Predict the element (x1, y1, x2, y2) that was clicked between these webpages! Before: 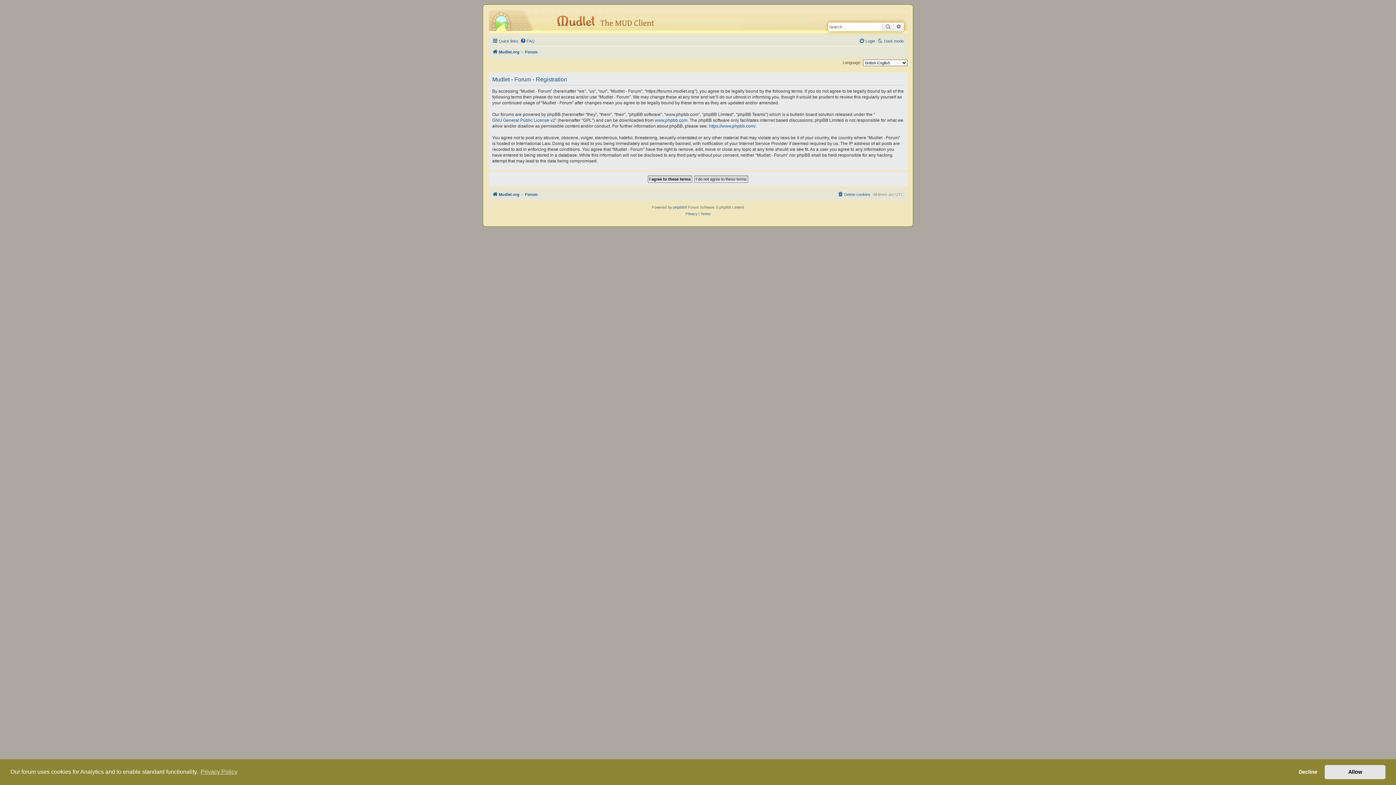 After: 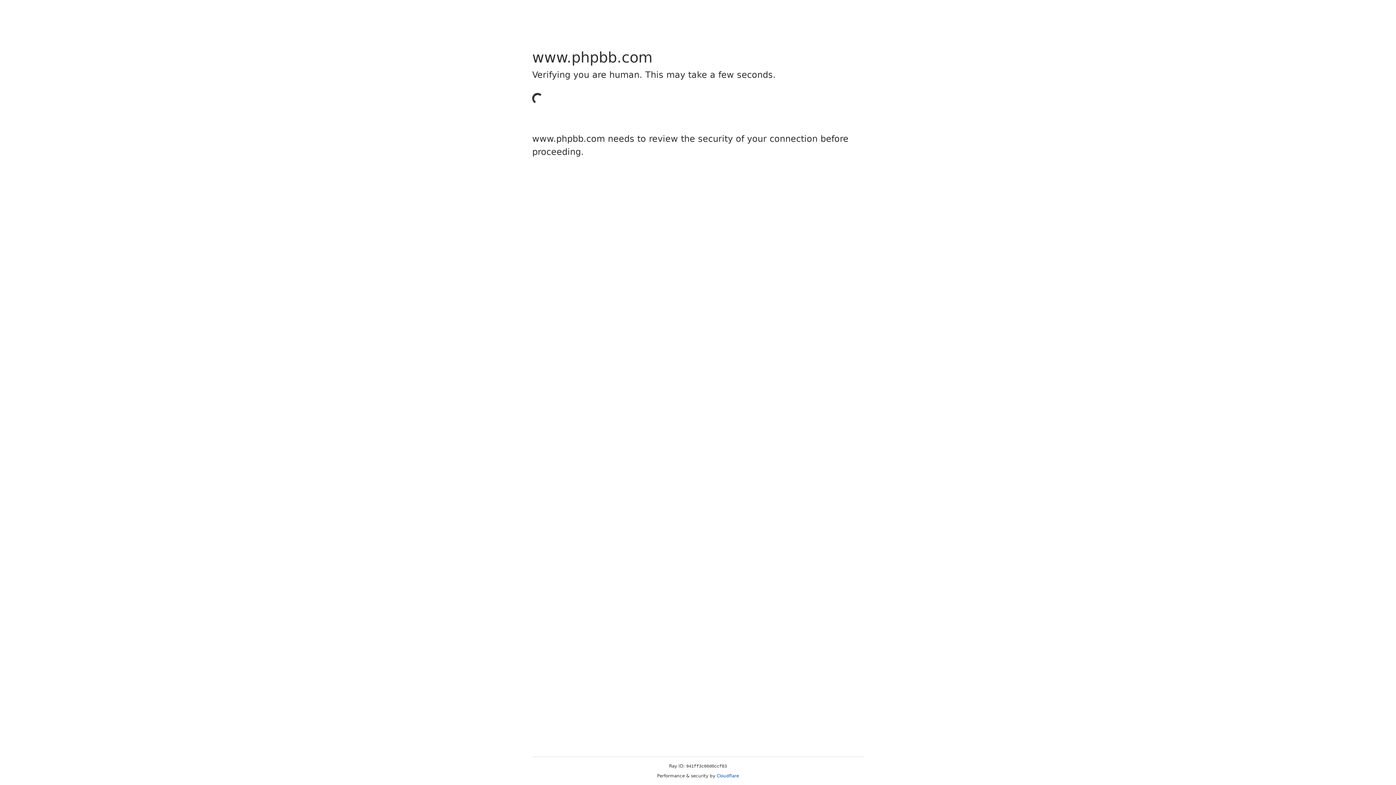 Action: bbox: (673, 204, 684, 210) label: phpBB